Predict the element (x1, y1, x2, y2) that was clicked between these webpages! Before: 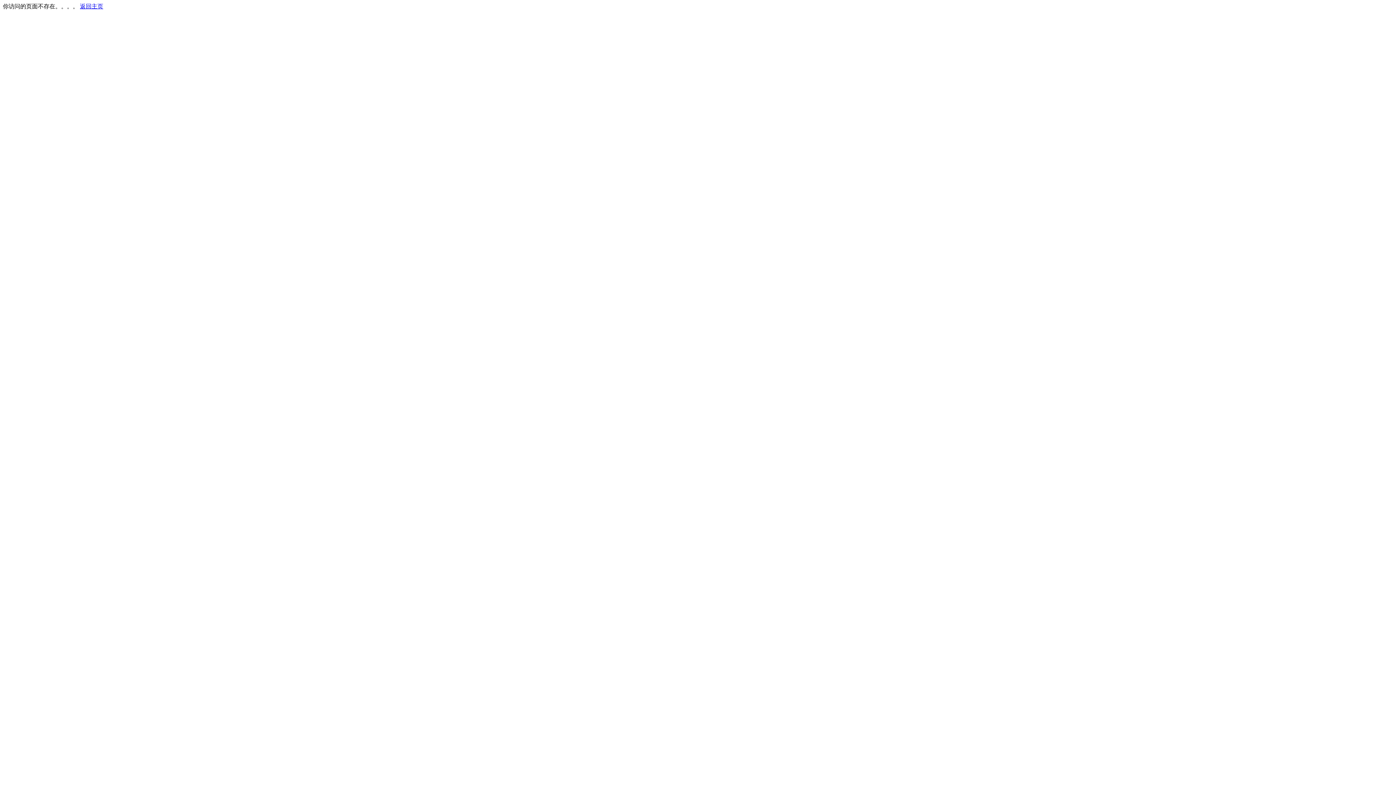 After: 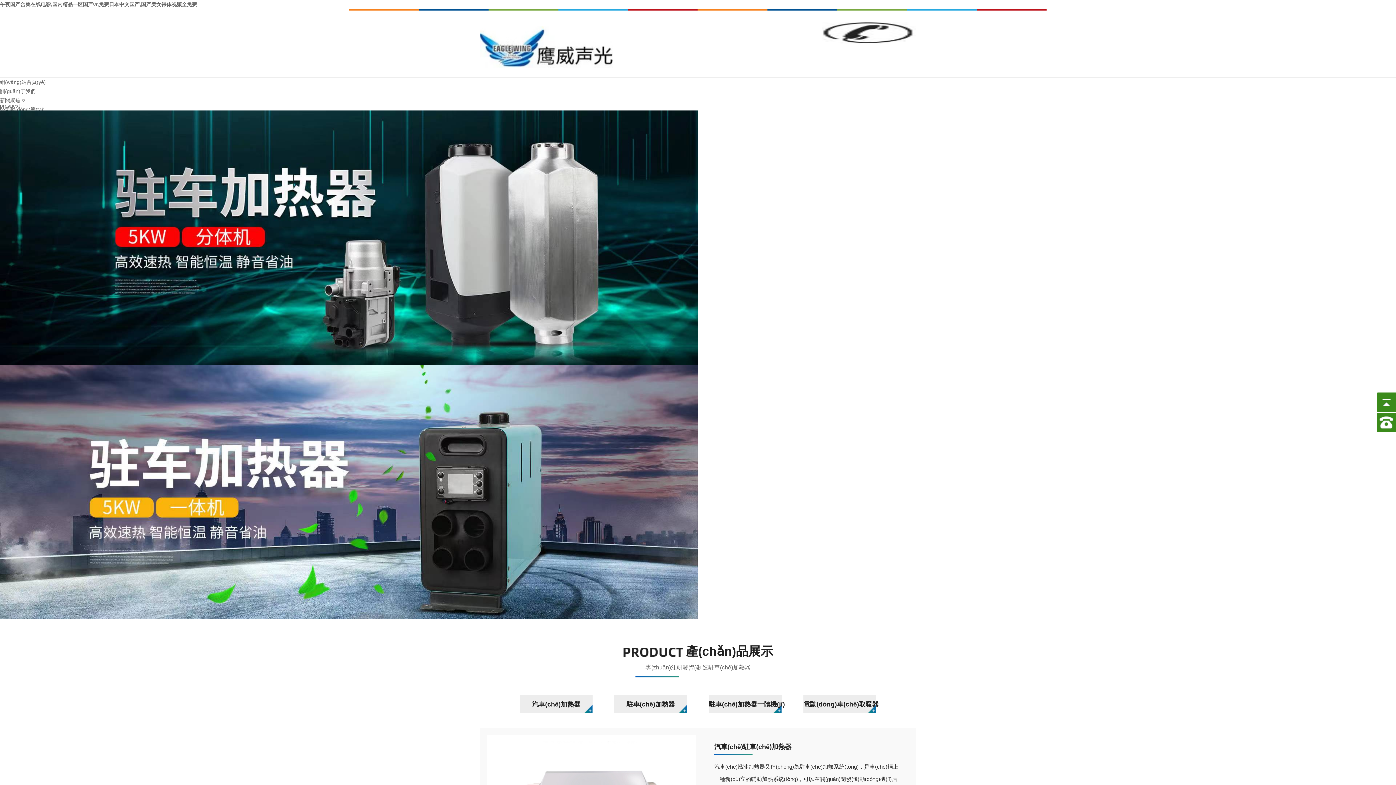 Action: bbox: (80, 3, 103, 9) label: 返回主页